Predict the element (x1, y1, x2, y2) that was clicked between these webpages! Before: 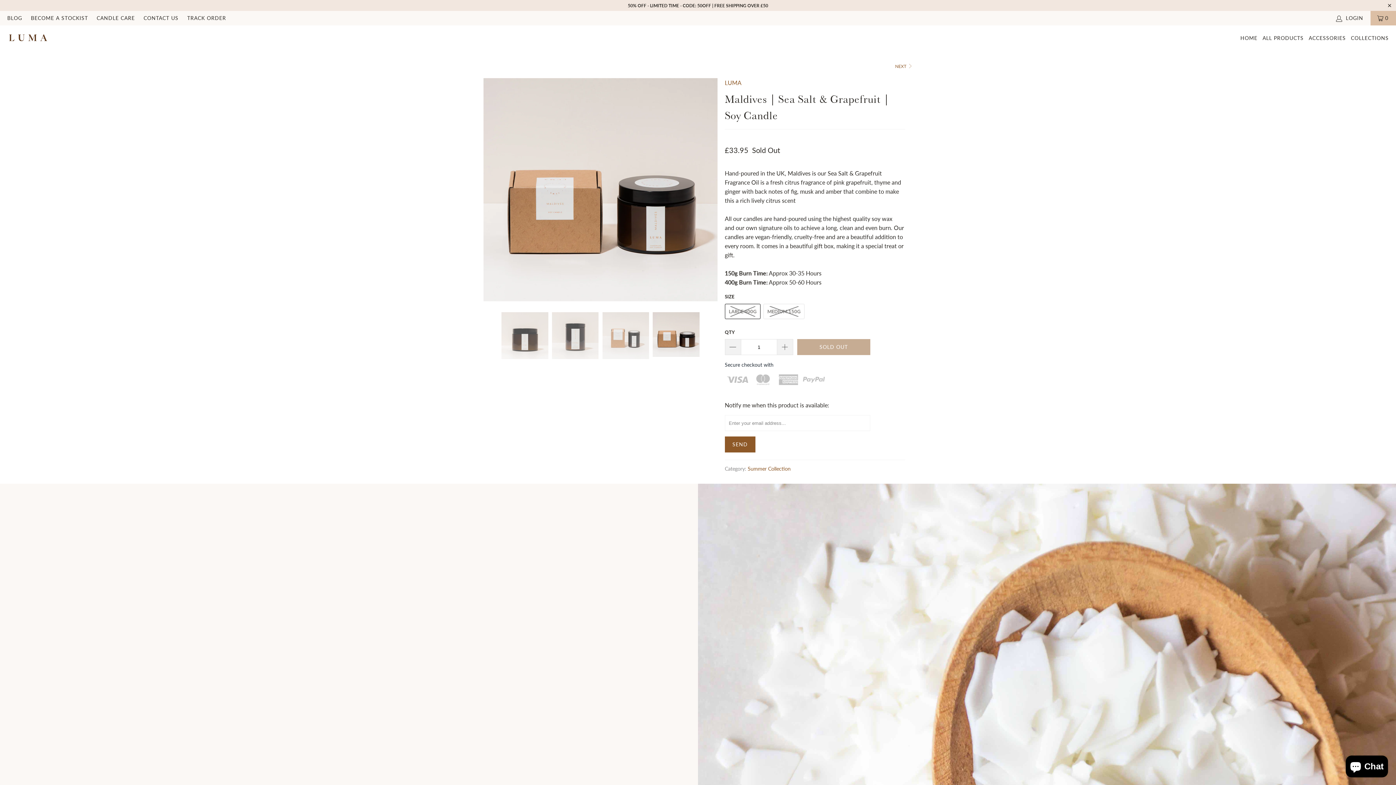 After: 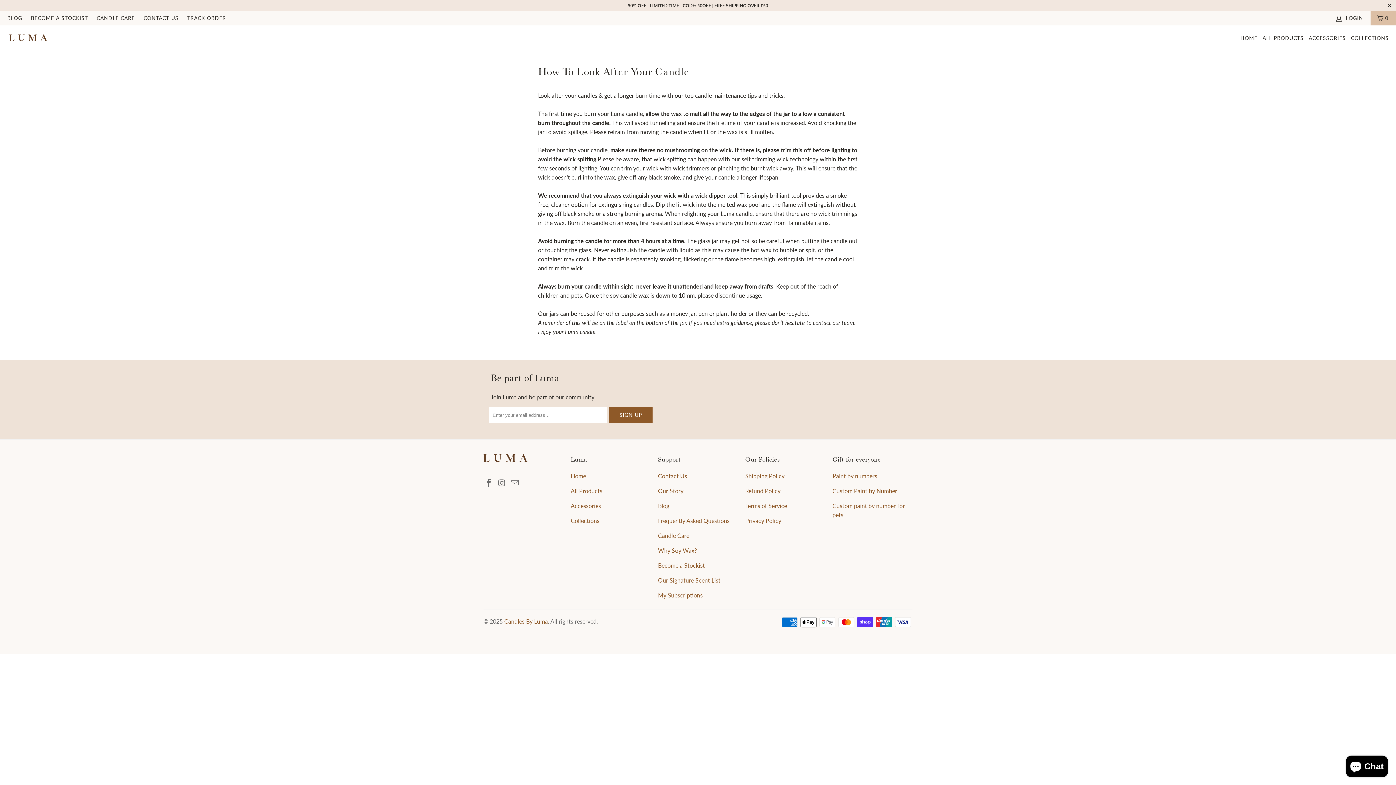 Action: bbox: (96, 10, 134, 25) label: CANDLE CARE